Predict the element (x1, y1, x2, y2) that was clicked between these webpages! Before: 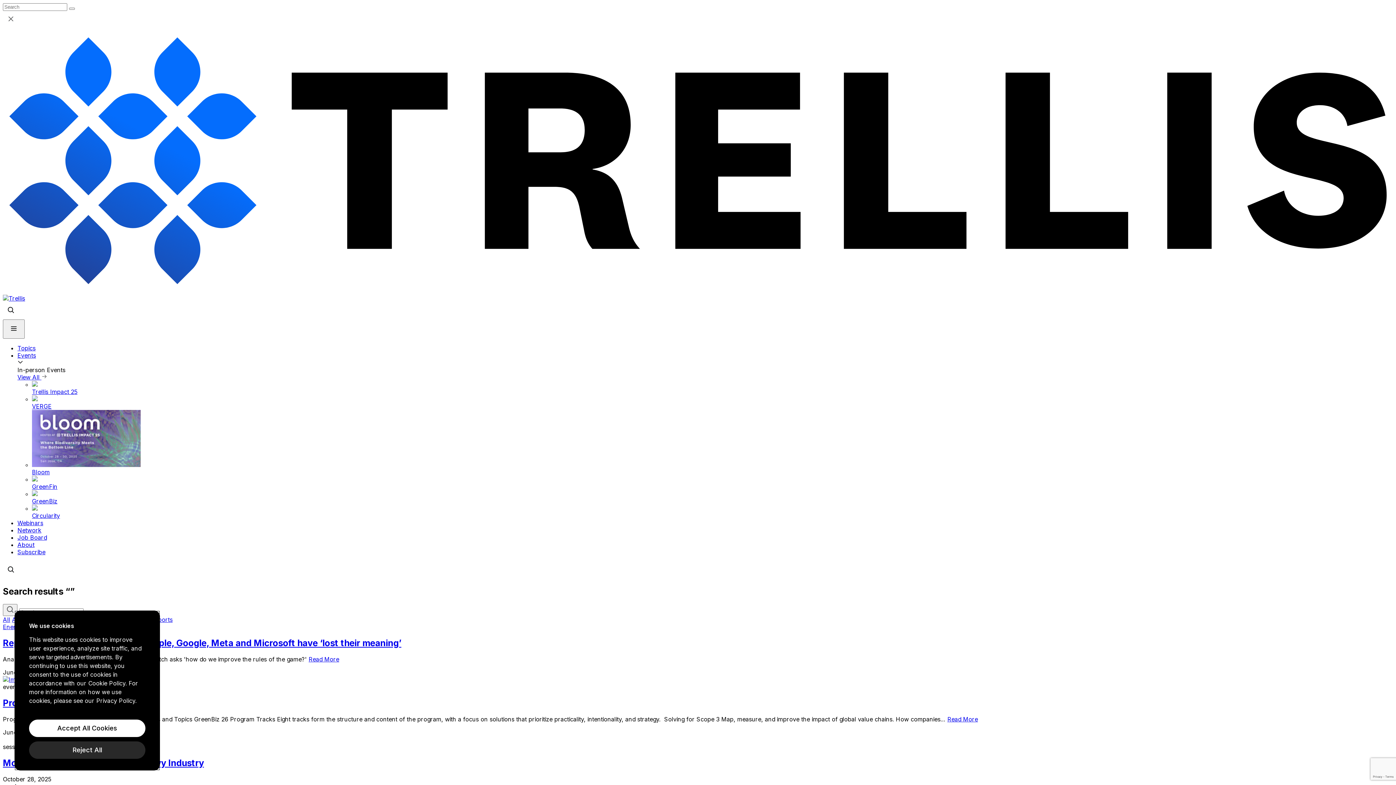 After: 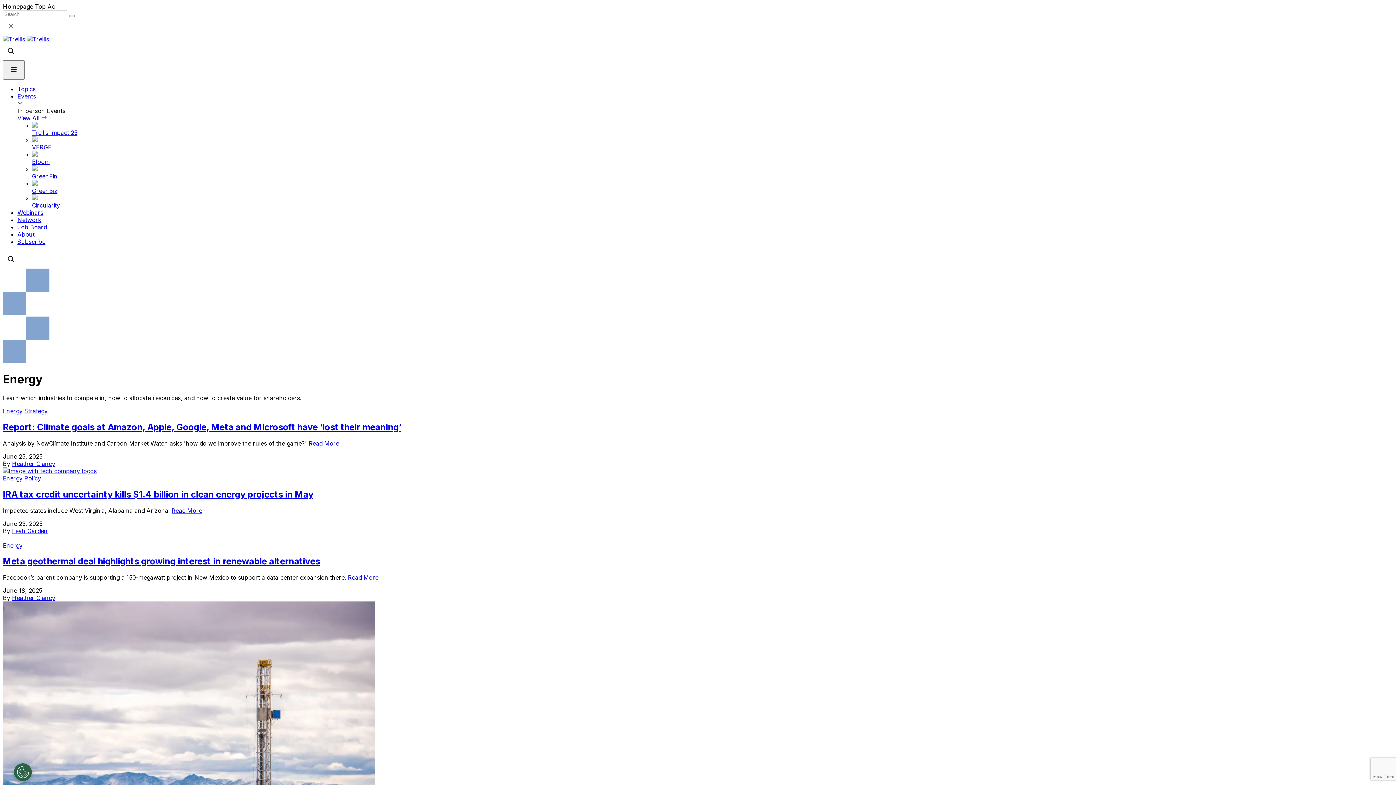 Action: label: Energy bbox: (2, 623, 22, 630)